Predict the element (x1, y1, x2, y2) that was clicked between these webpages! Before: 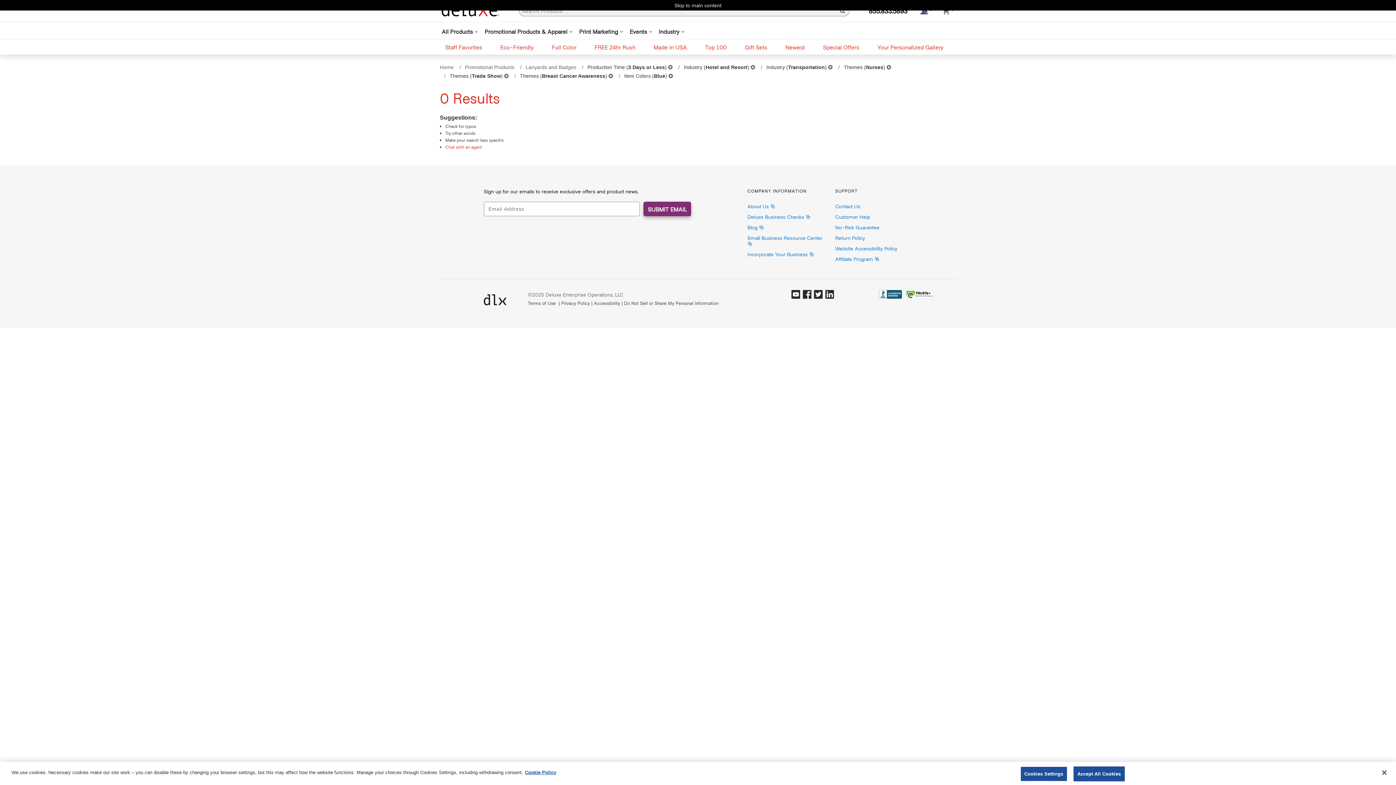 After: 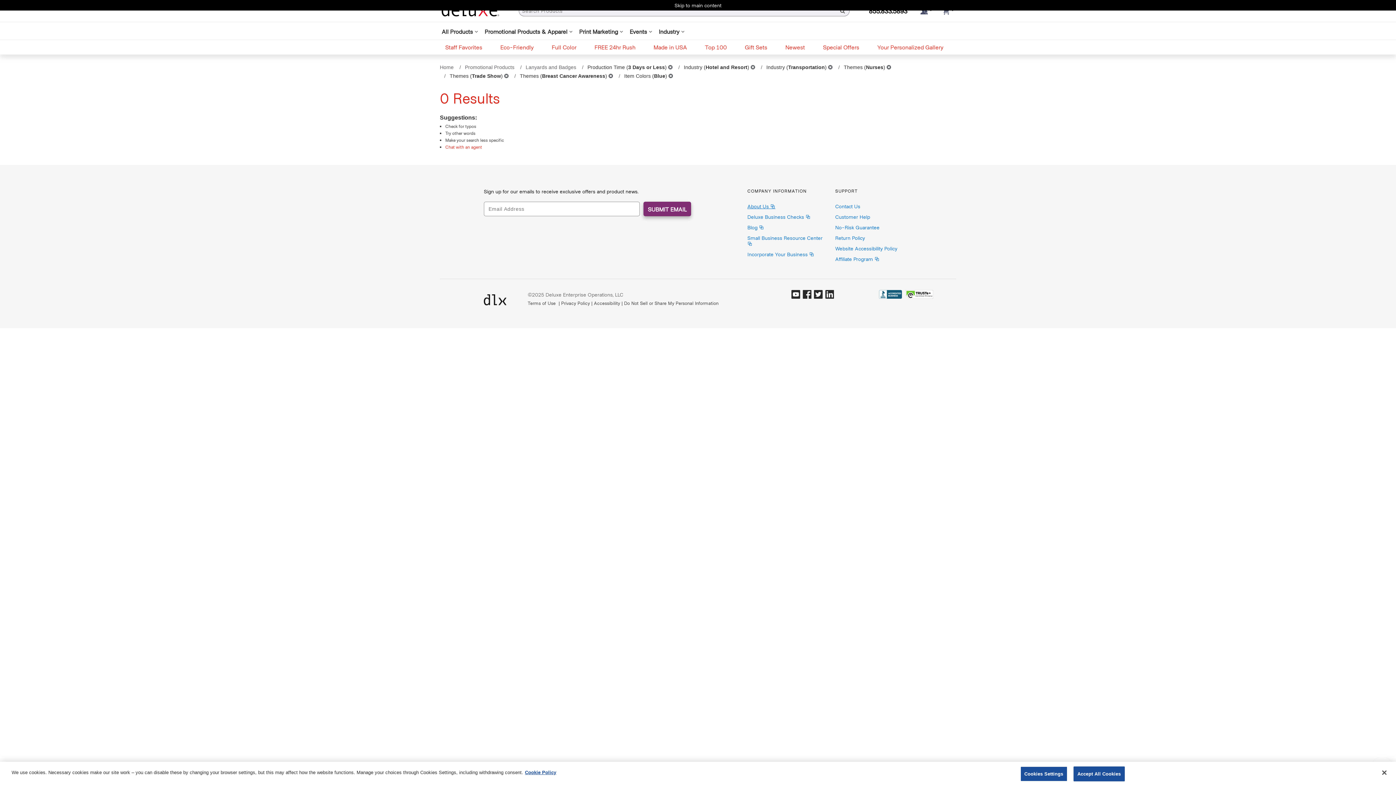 Action: label: About Us 
(Opens in new window) bbox: (747, 203, 775, 209)